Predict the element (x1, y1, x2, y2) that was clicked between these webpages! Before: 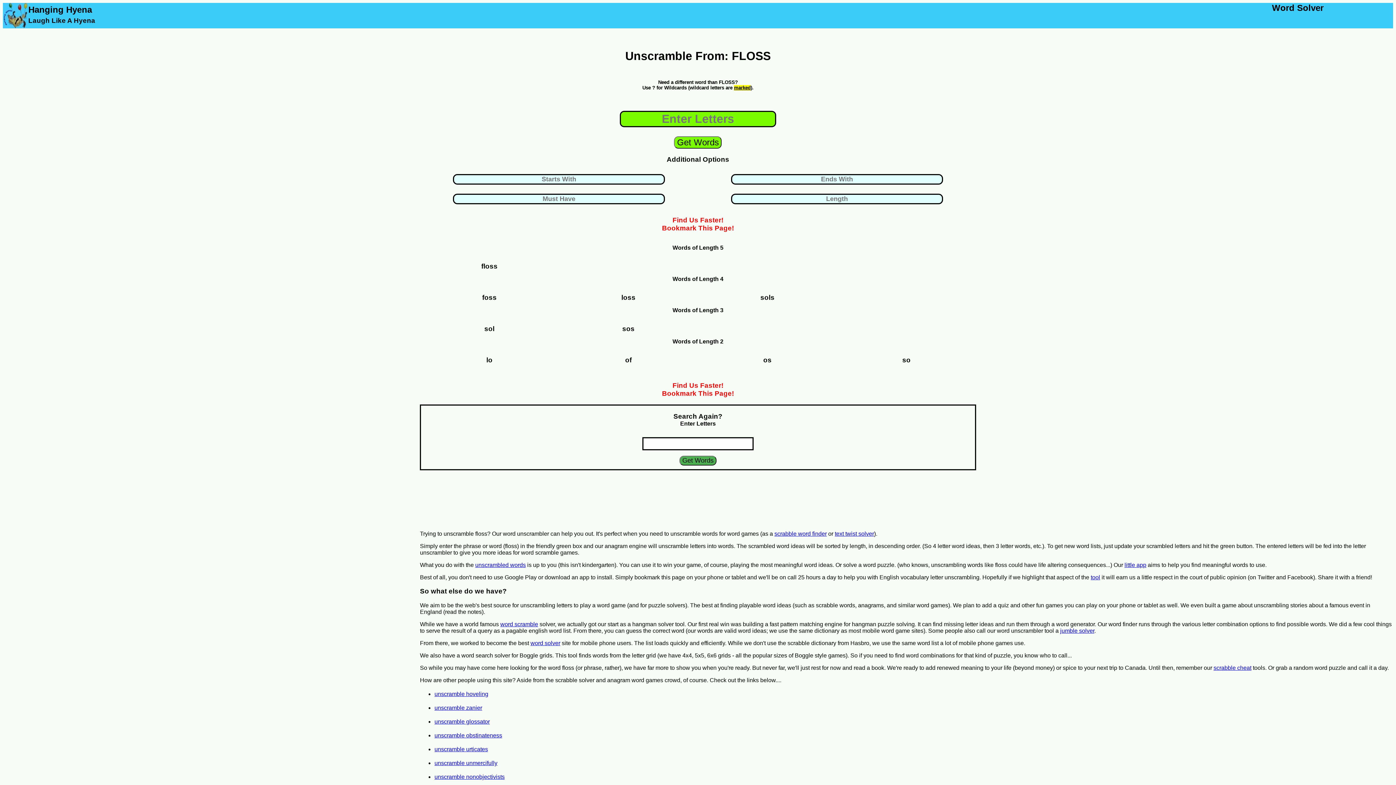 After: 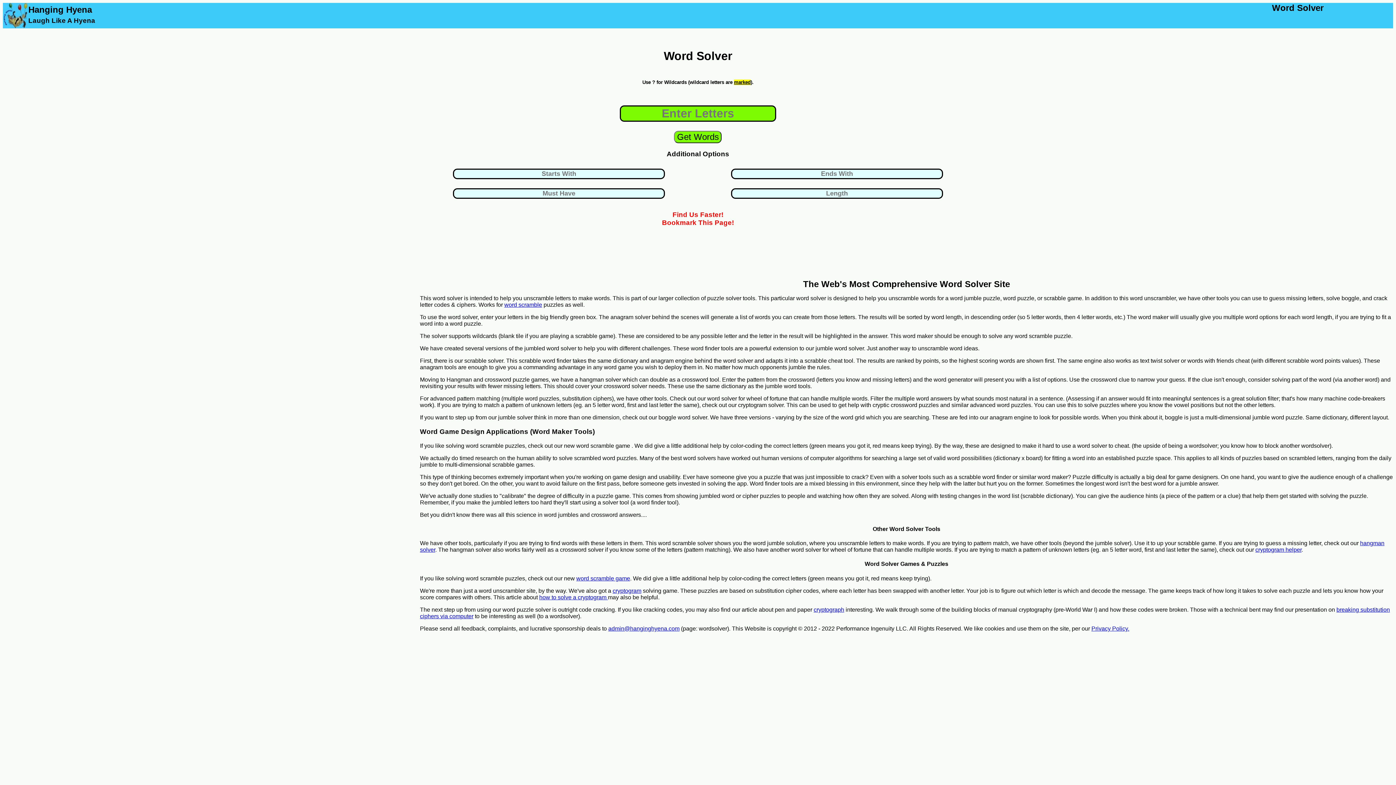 Action: bbox: (530, 640, 560, 646) label: word solver